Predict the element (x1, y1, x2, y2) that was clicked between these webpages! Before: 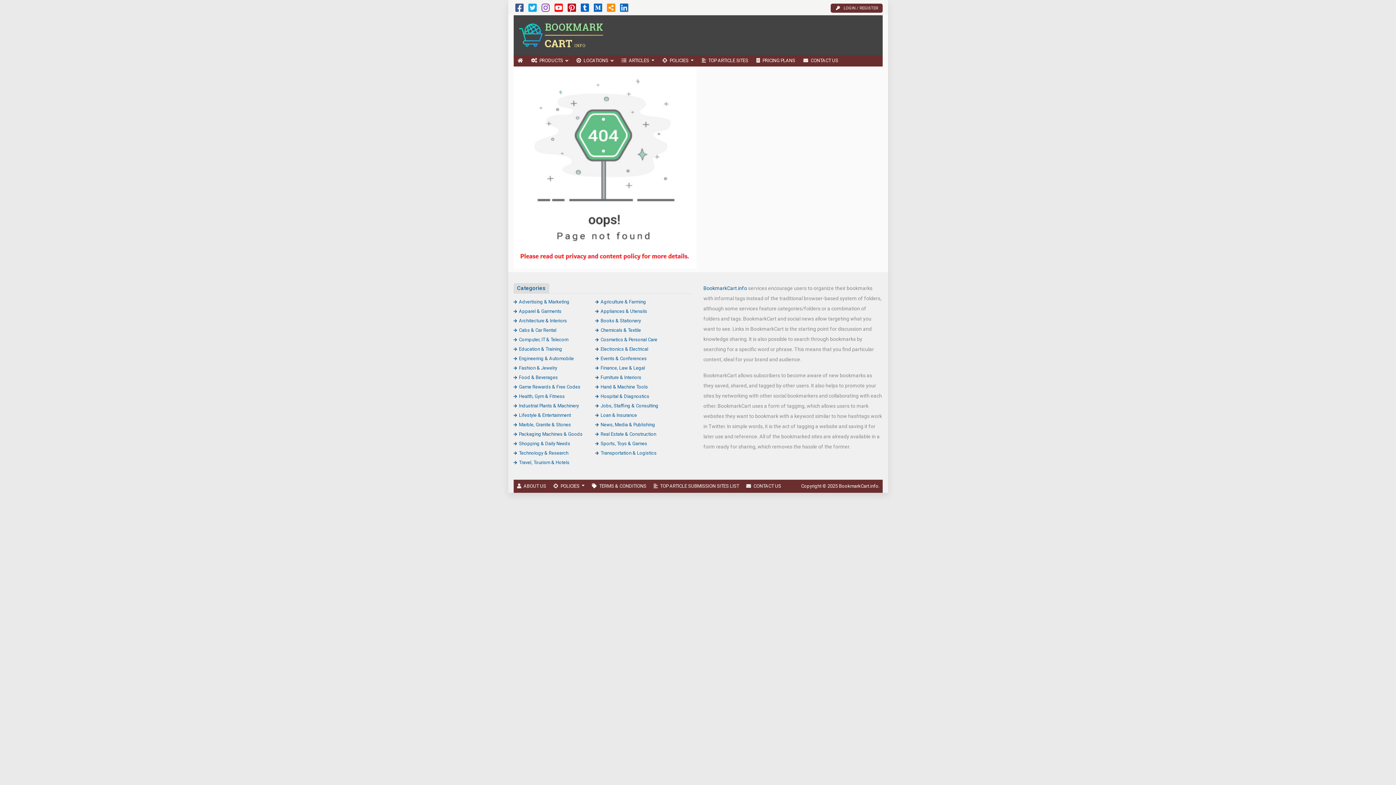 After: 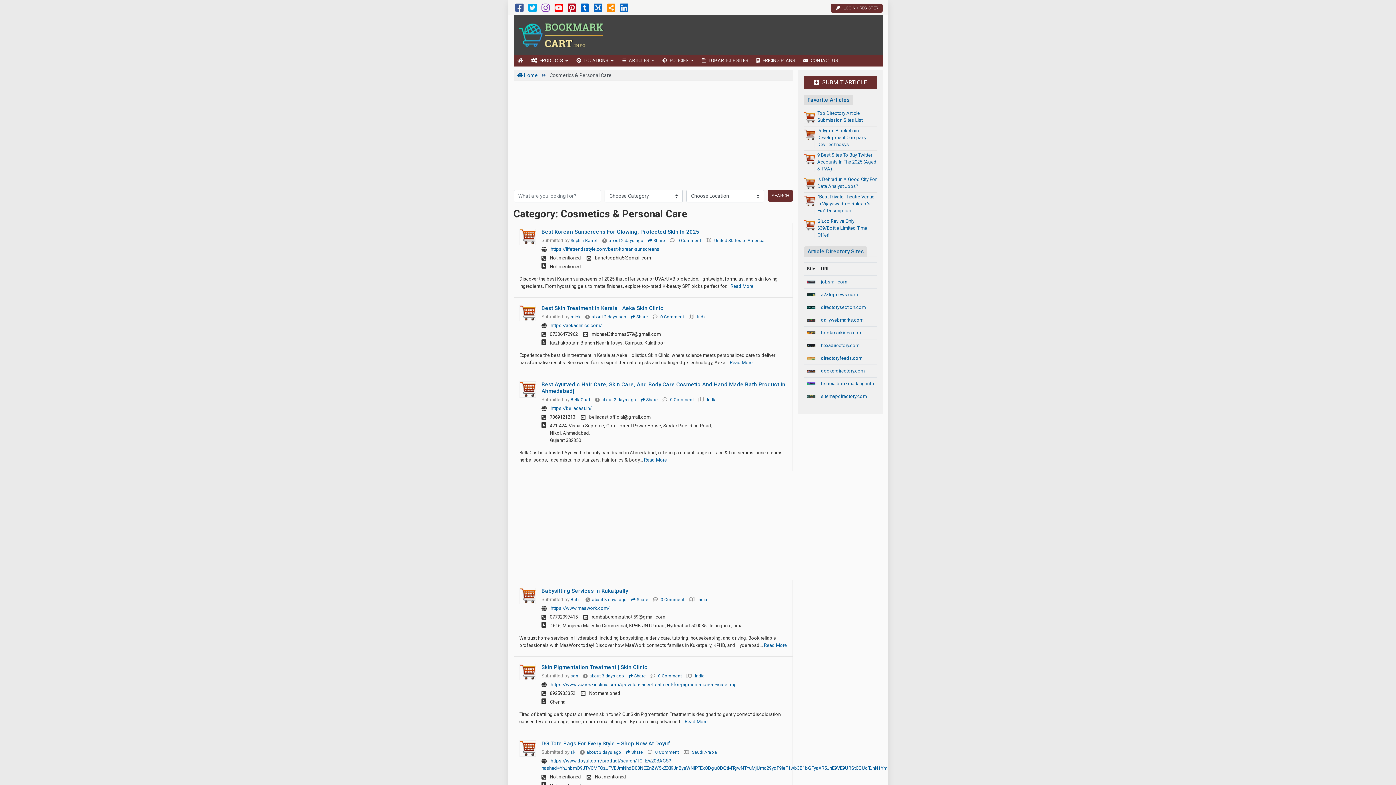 Action: bbox: (595, 336, 657, 342) label: Cosmetics & Personal Care